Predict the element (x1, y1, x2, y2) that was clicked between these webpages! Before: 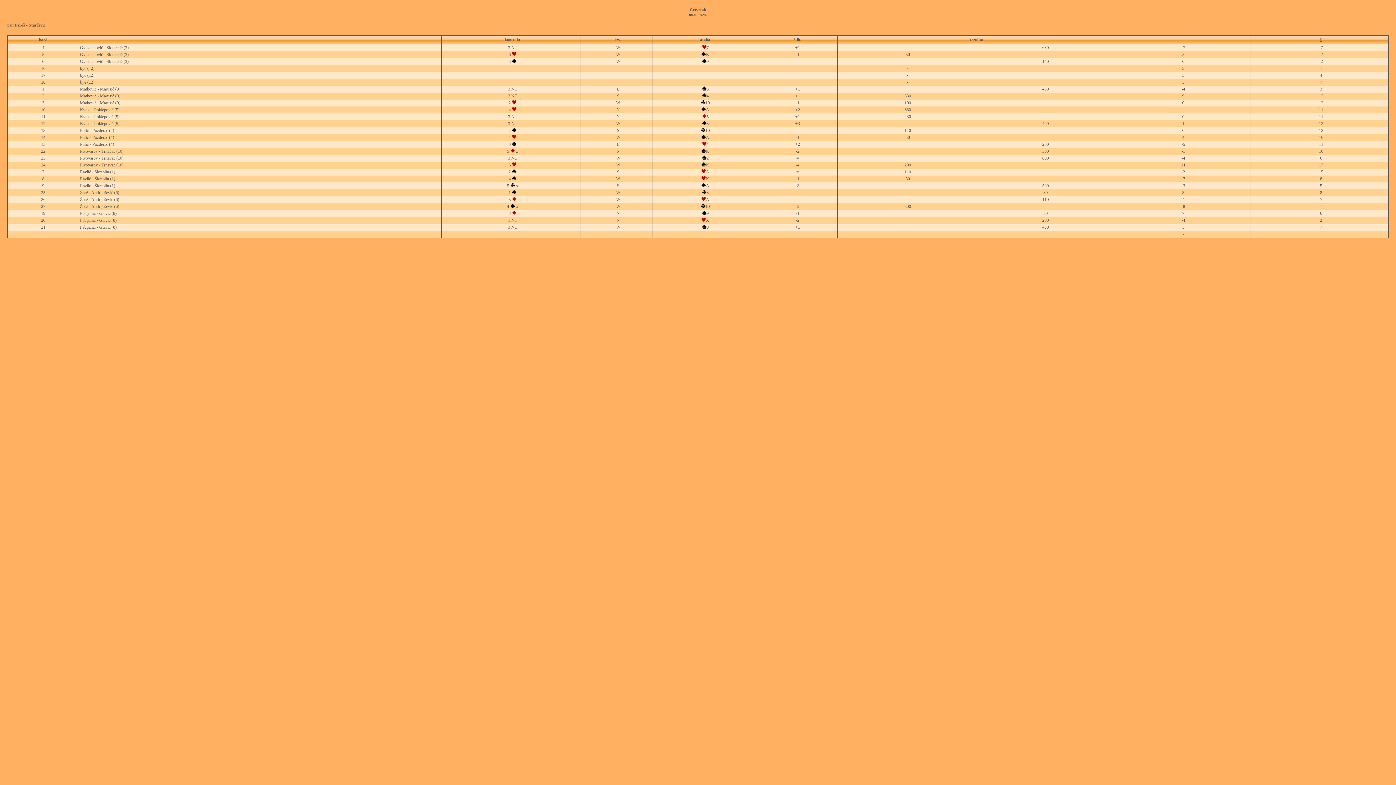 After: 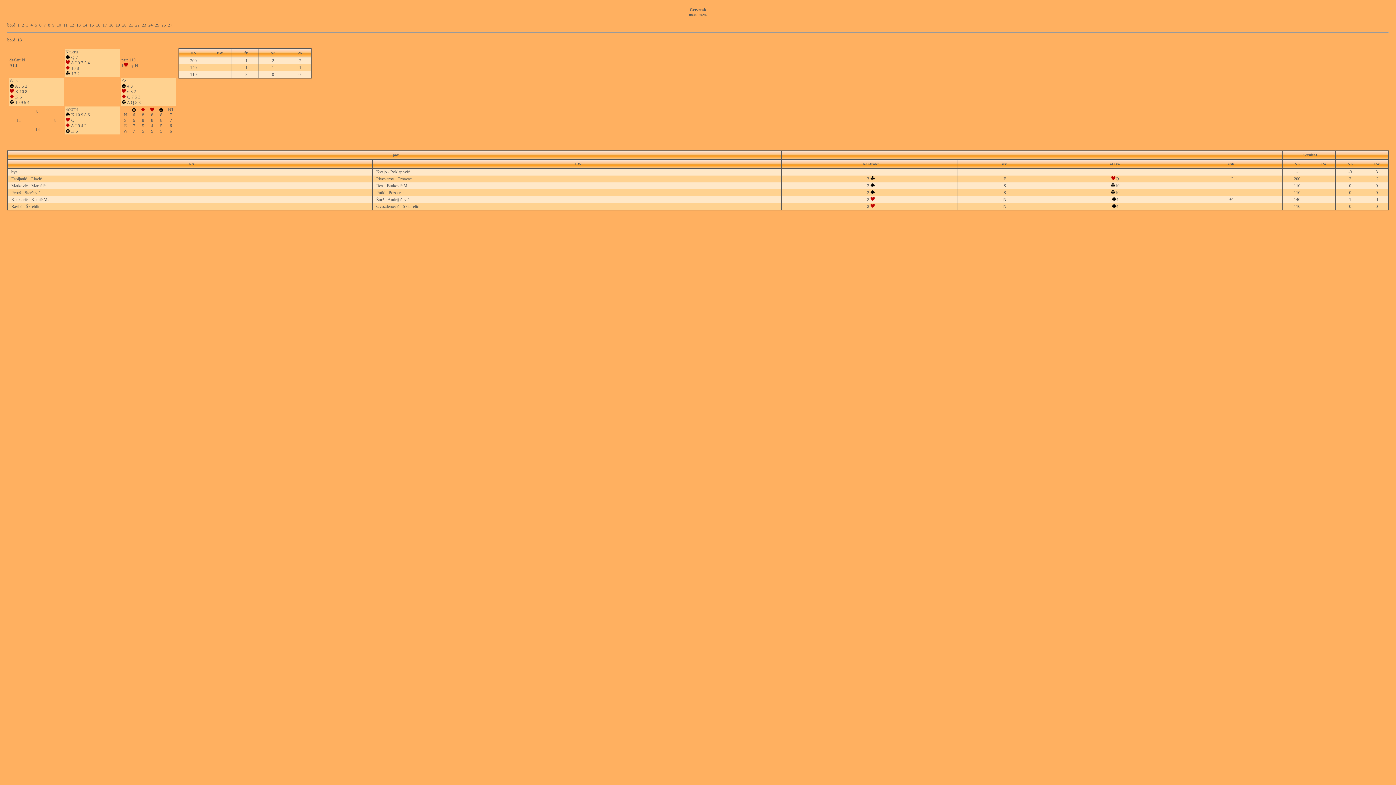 Action: label: 13 bbox: (41, 127, 45, 133)